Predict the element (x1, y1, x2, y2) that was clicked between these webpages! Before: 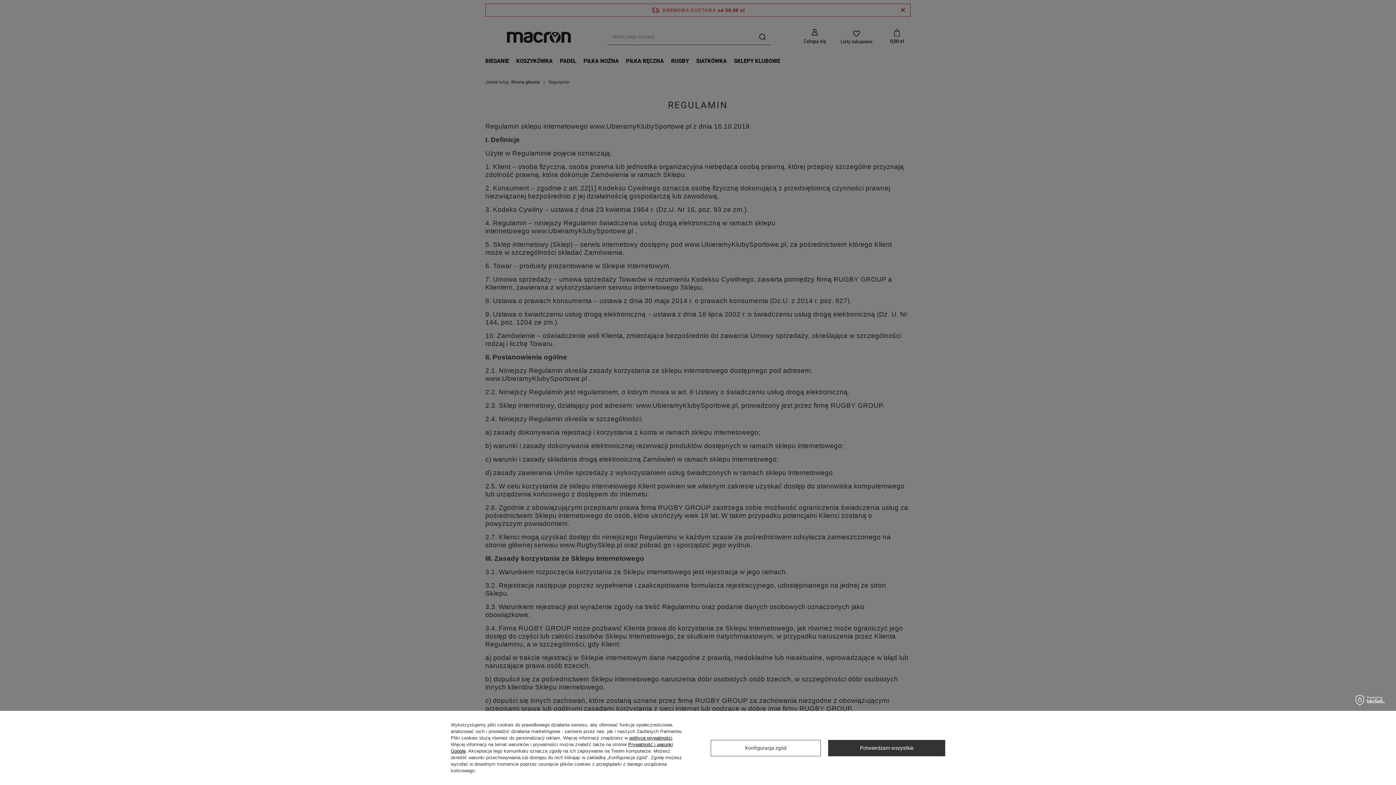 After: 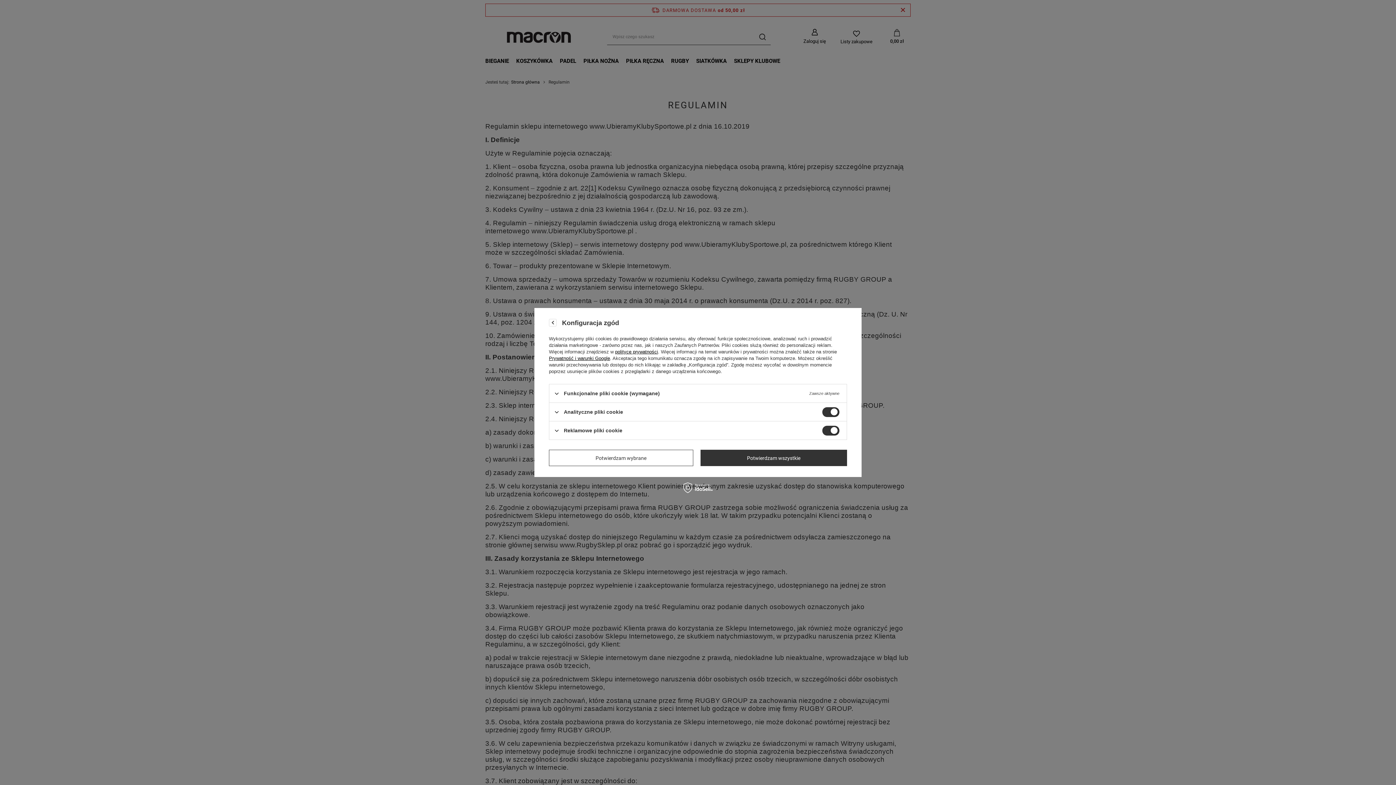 Action: label: Konfiguracja zgód bbox: (710, 740, 821, 756)